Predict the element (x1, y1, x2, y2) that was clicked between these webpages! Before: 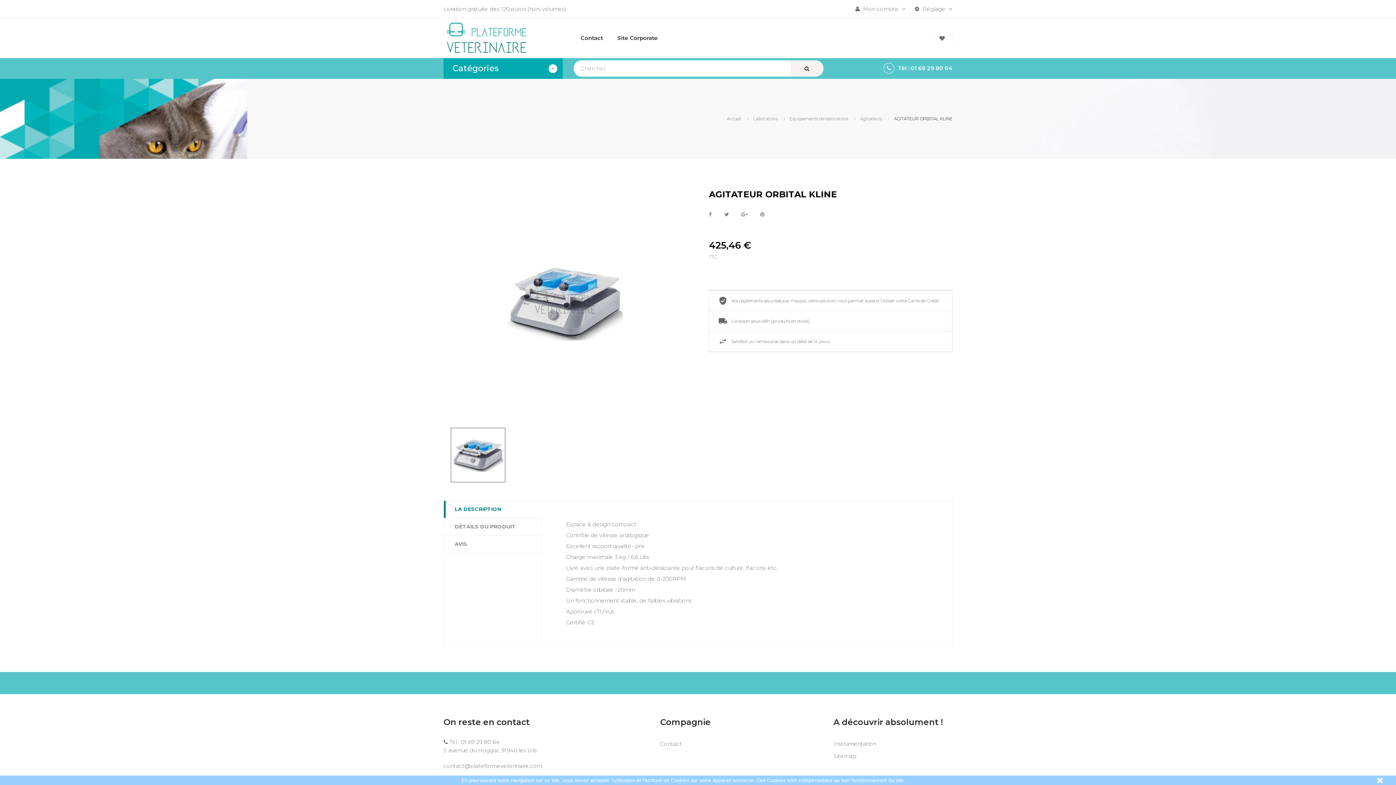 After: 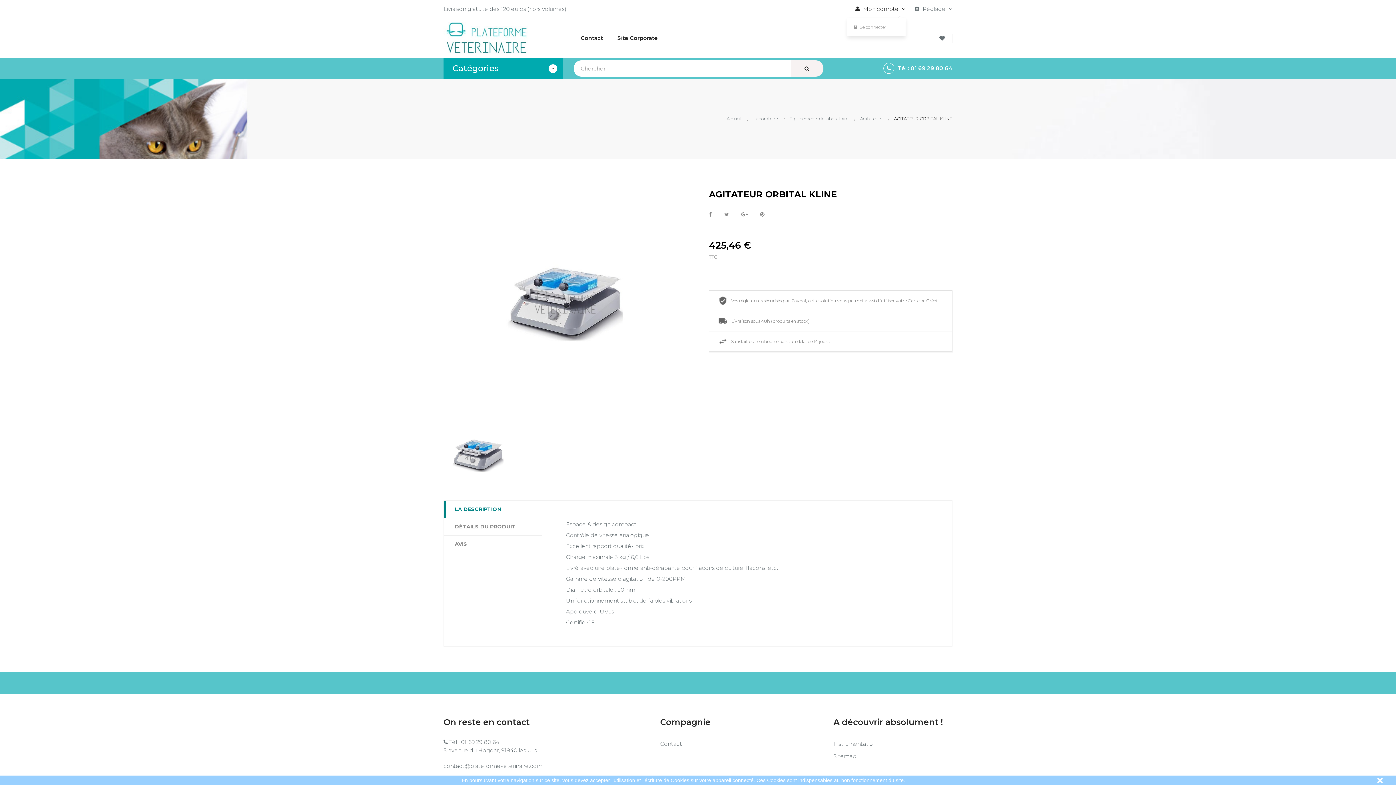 Action: bbox: (855, 0, 905, 18) label:  Mon compte 